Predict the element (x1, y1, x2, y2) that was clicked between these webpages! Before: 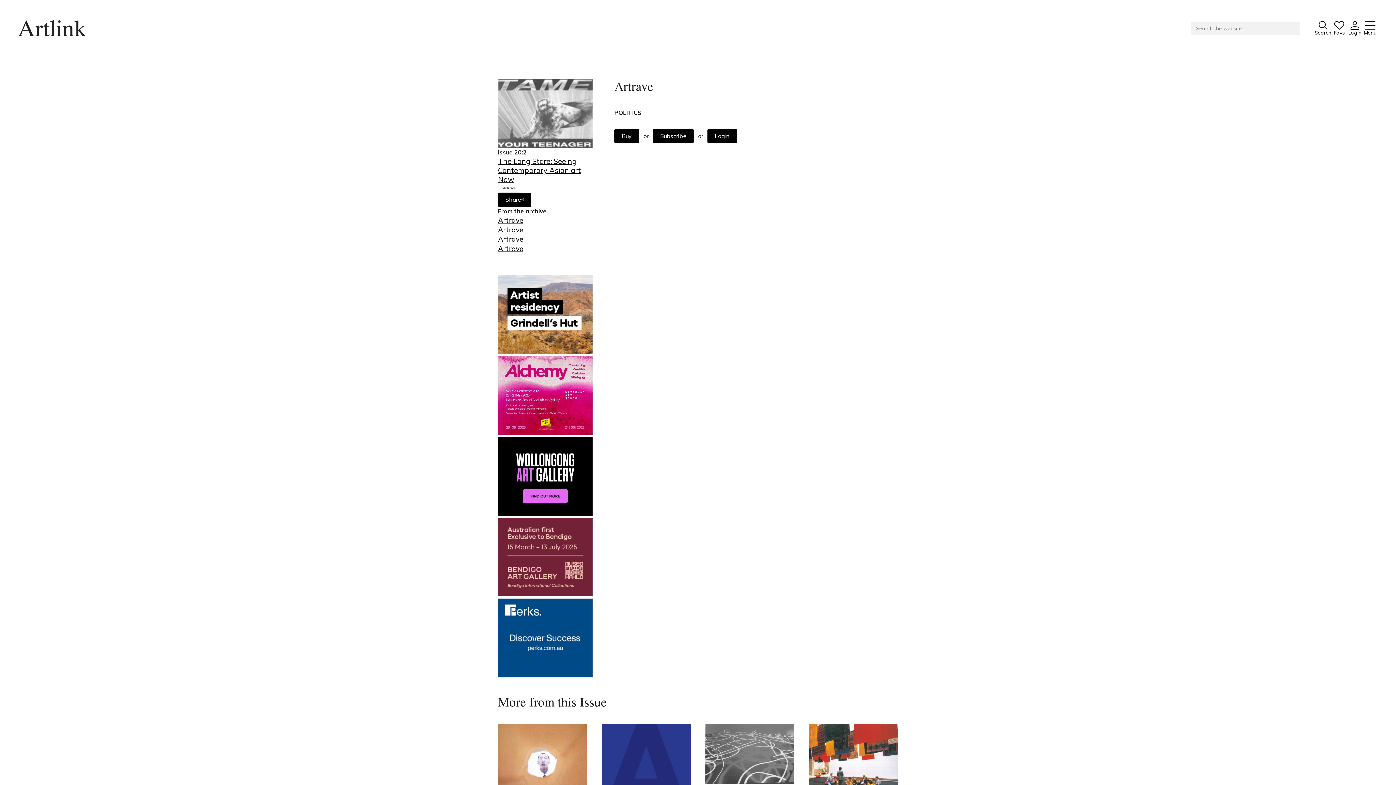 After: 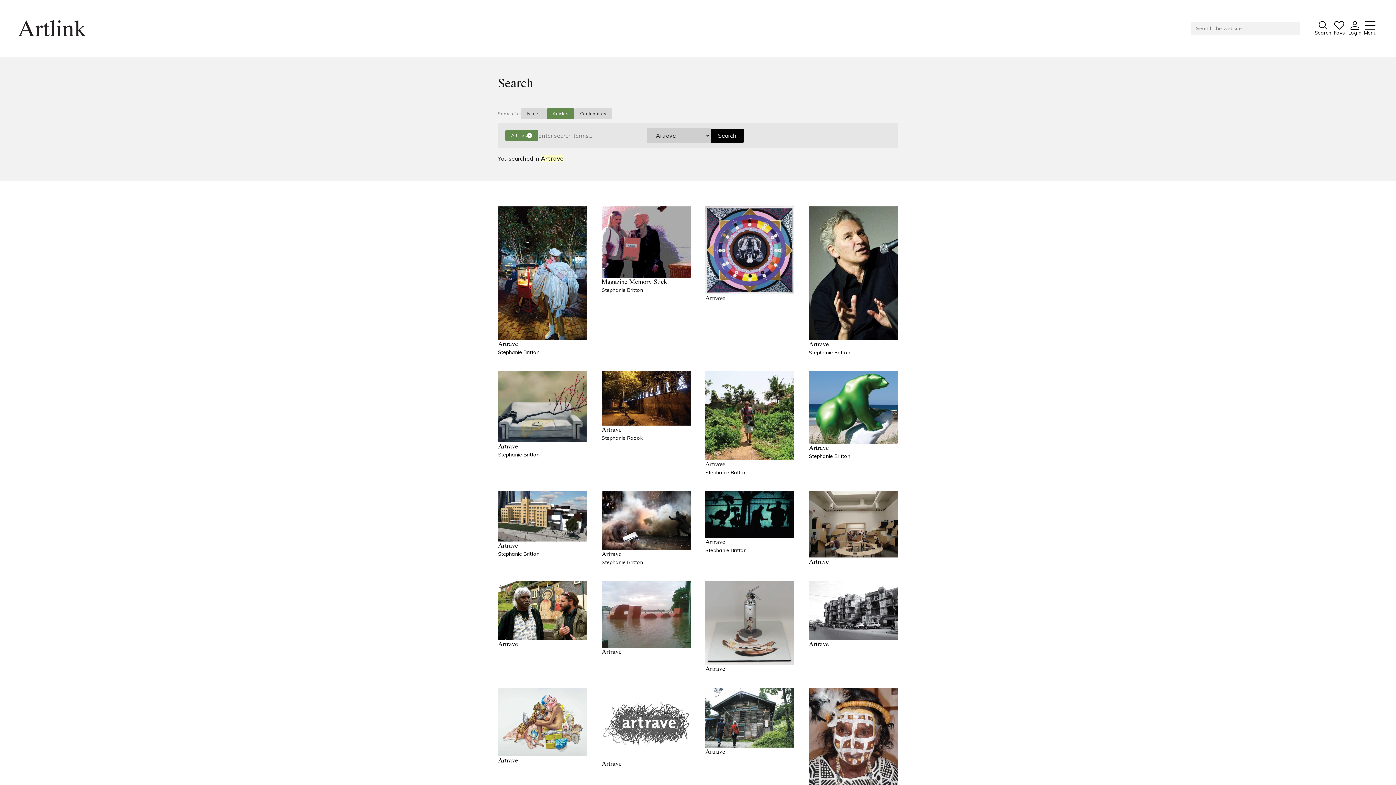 Action: label: Artrave bbox: (498, 183, 520, 192)